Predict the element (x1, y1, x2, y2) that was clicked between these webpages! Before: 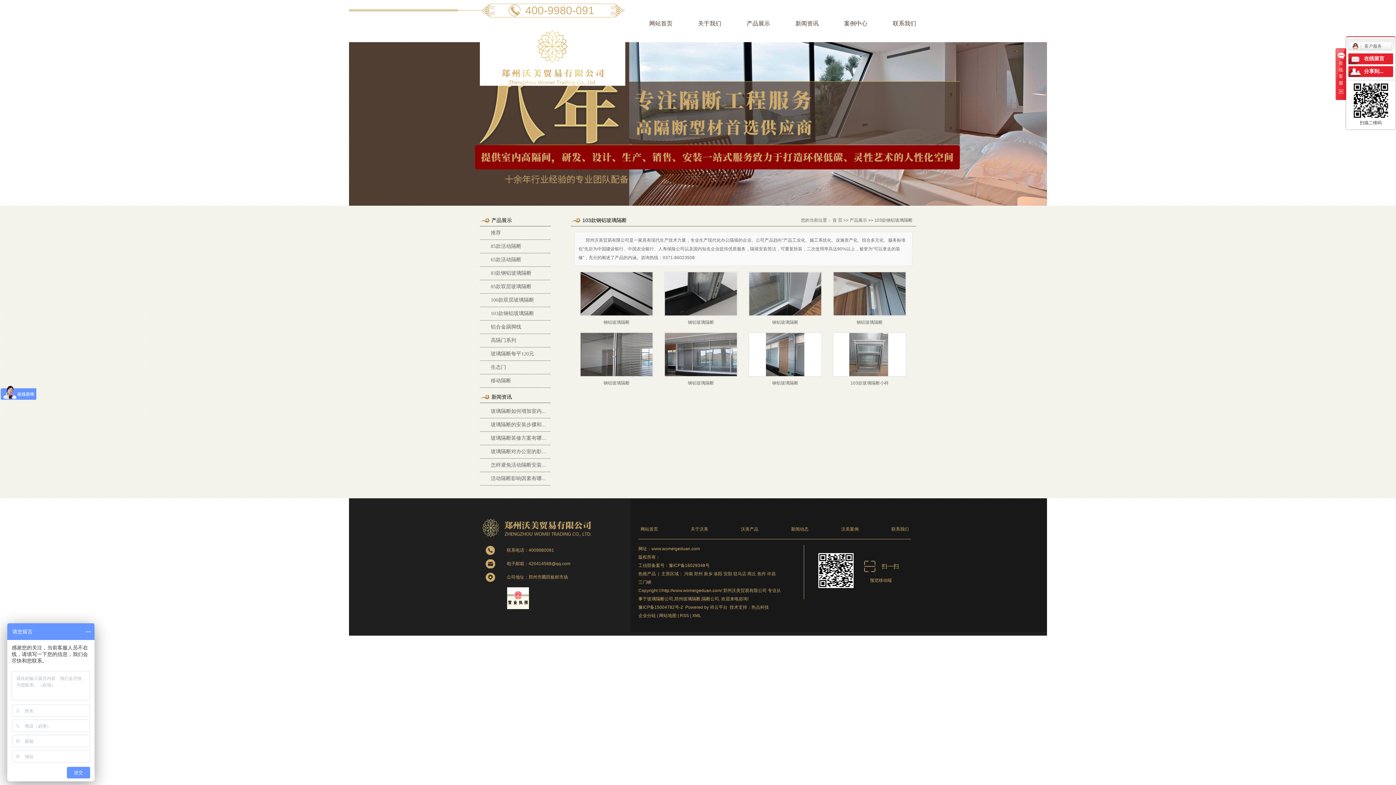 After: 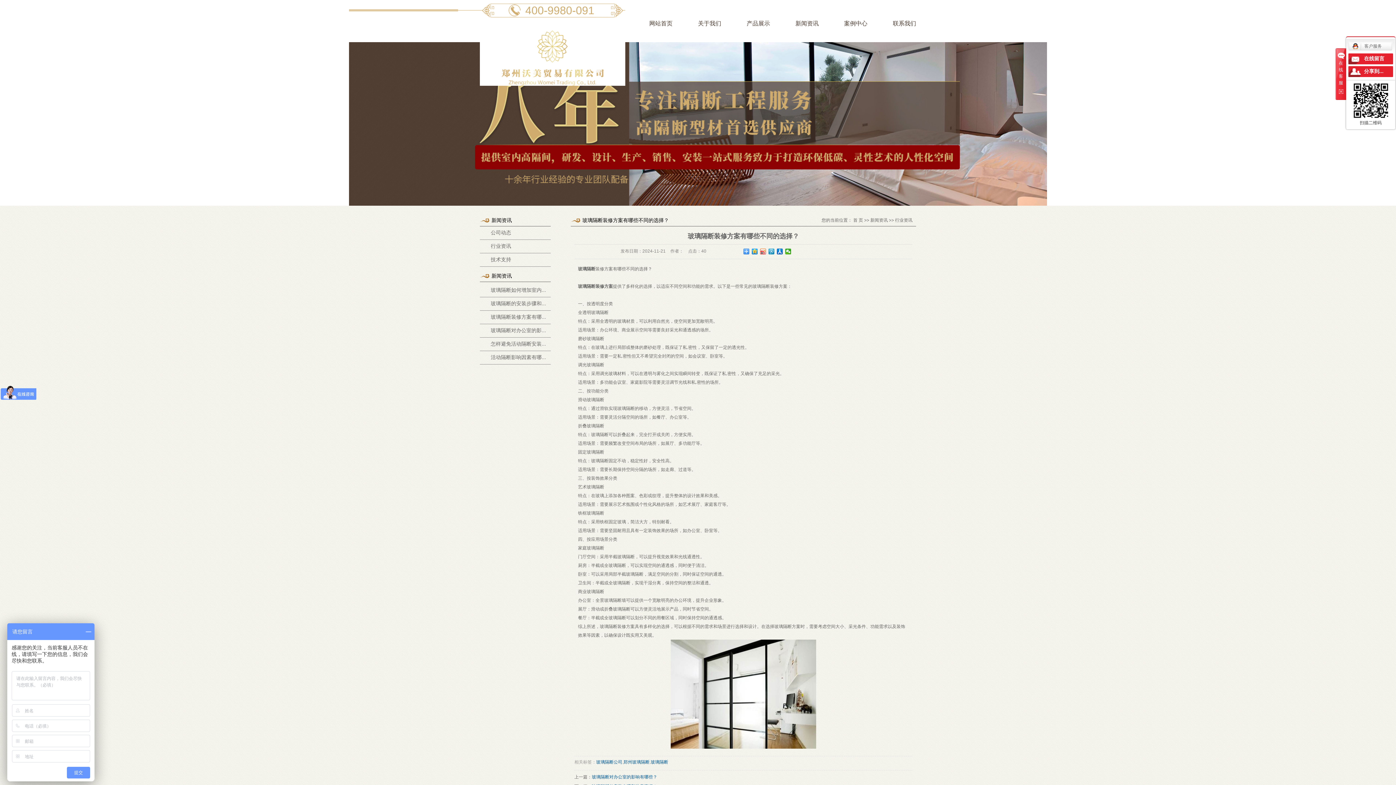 Action: bbox: (490, 435, 546, 441) label: 玻璃隔断装修方案有哪...